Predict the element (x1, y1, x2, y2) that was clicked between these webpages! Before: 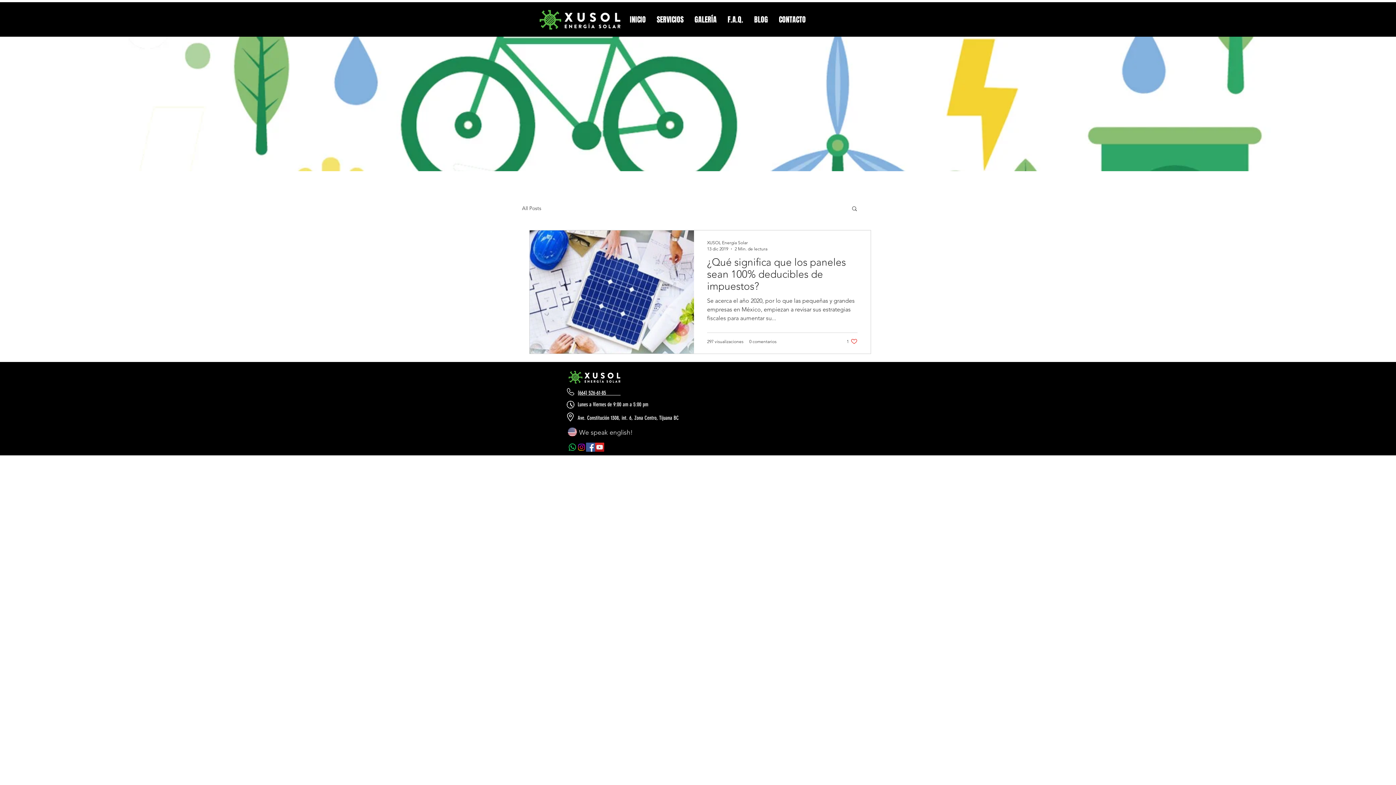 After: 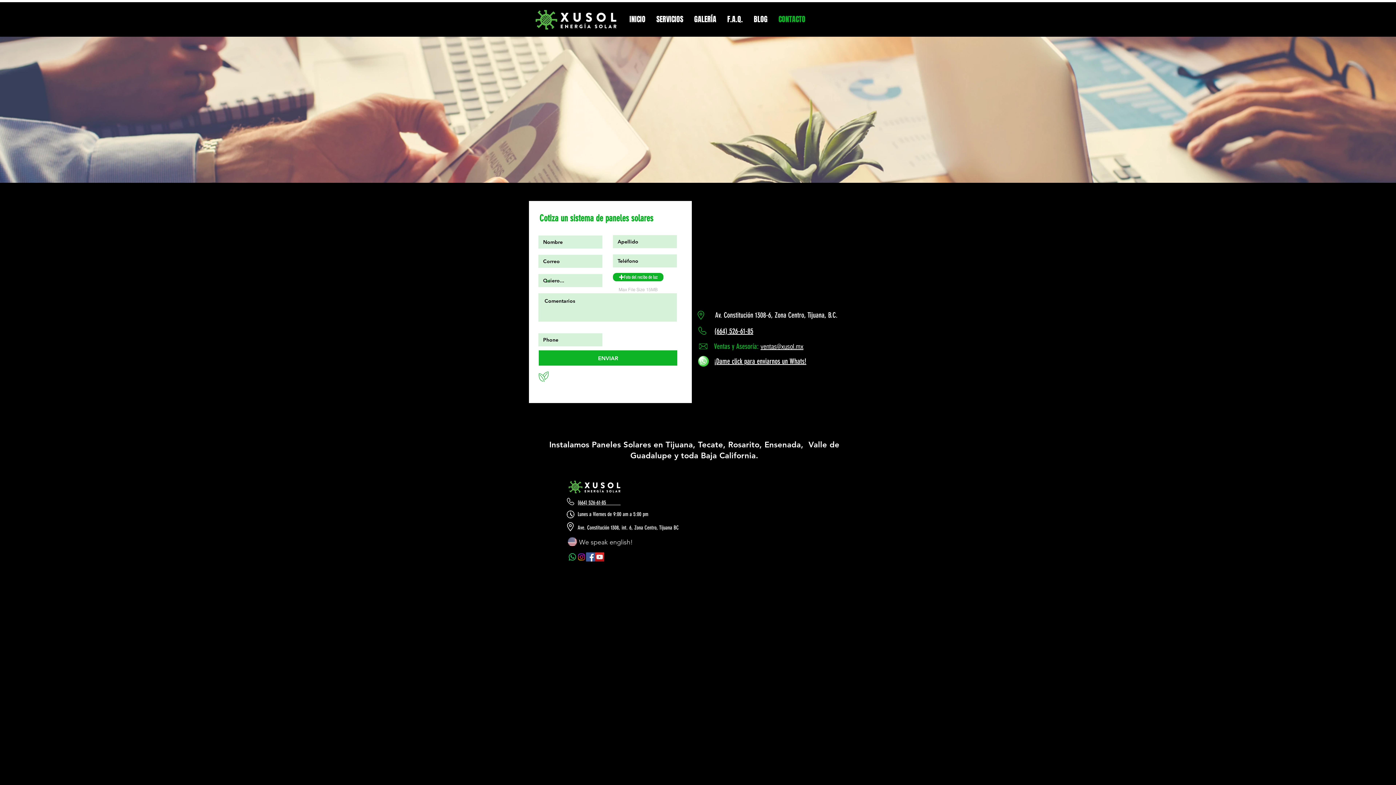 Action: label: CONTACTO bbox: (773, 6, 811, 33)